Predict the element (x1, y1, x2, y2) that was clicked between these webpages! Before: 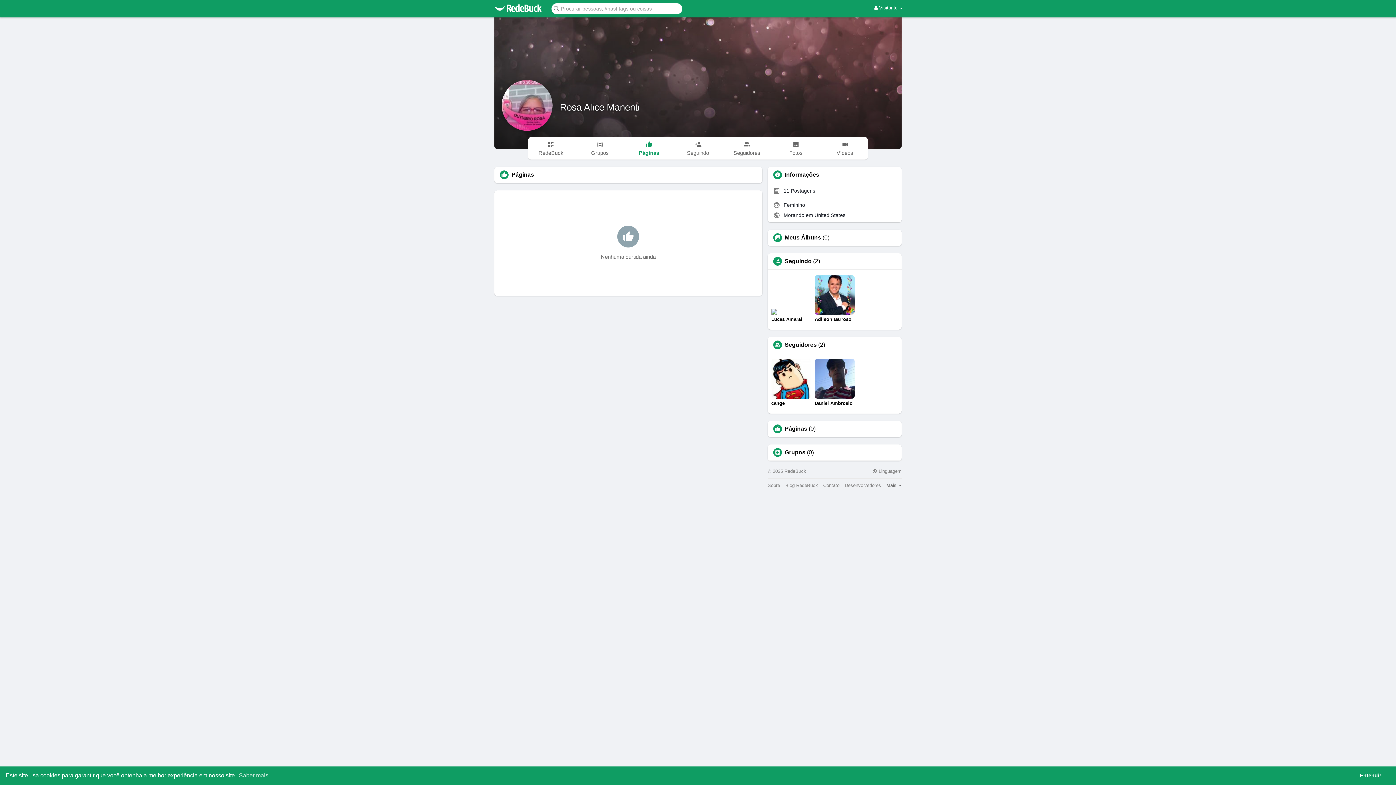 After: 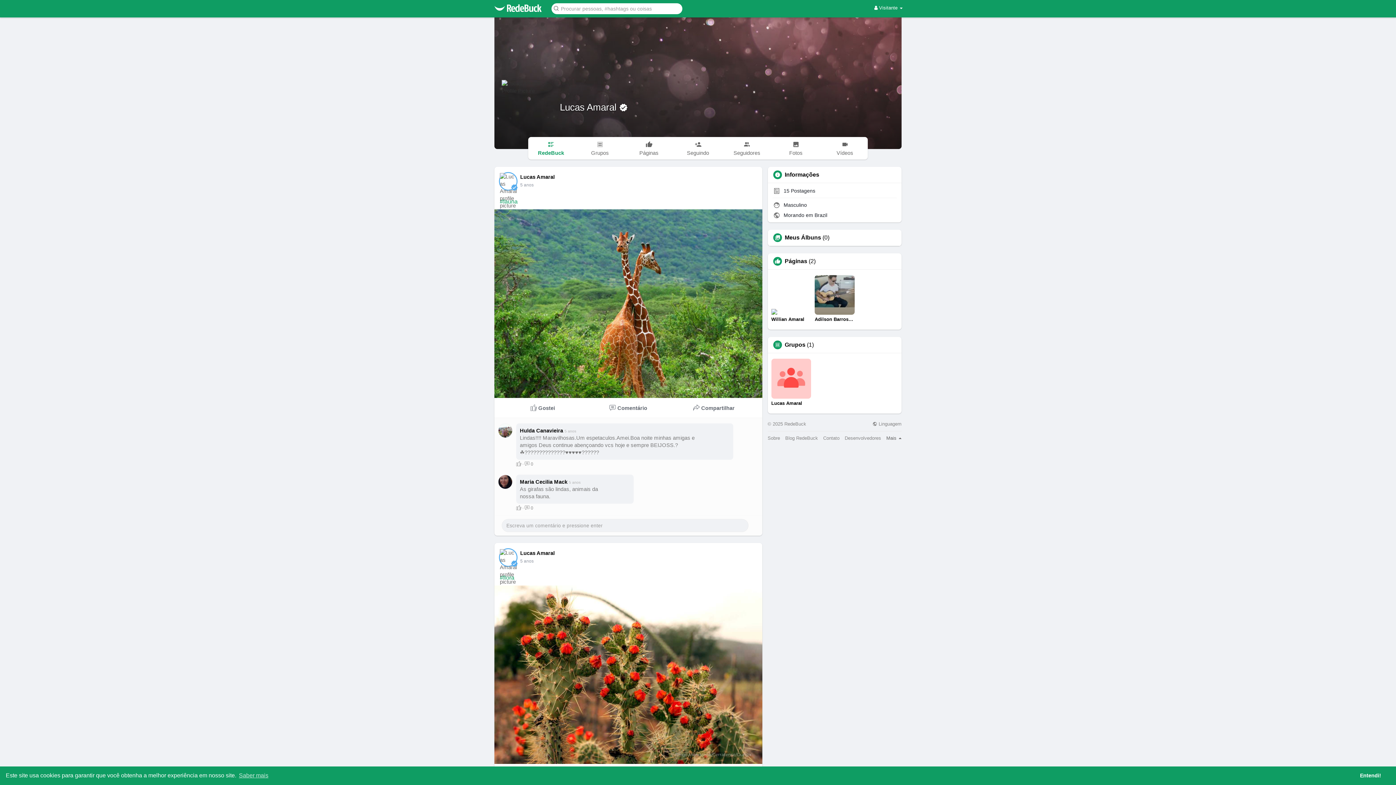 Action: label: Lucas Amaral bbox: (771, 307, 811, 322)